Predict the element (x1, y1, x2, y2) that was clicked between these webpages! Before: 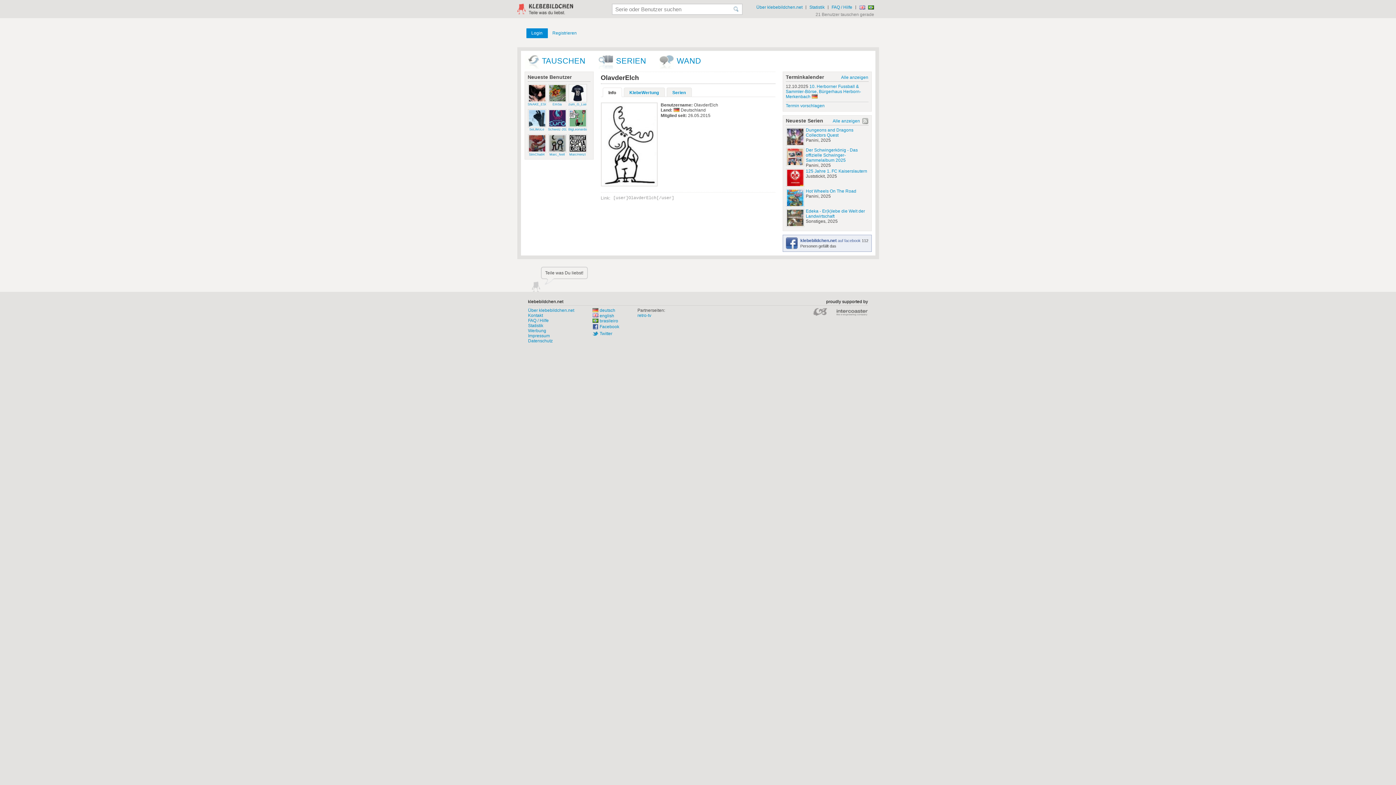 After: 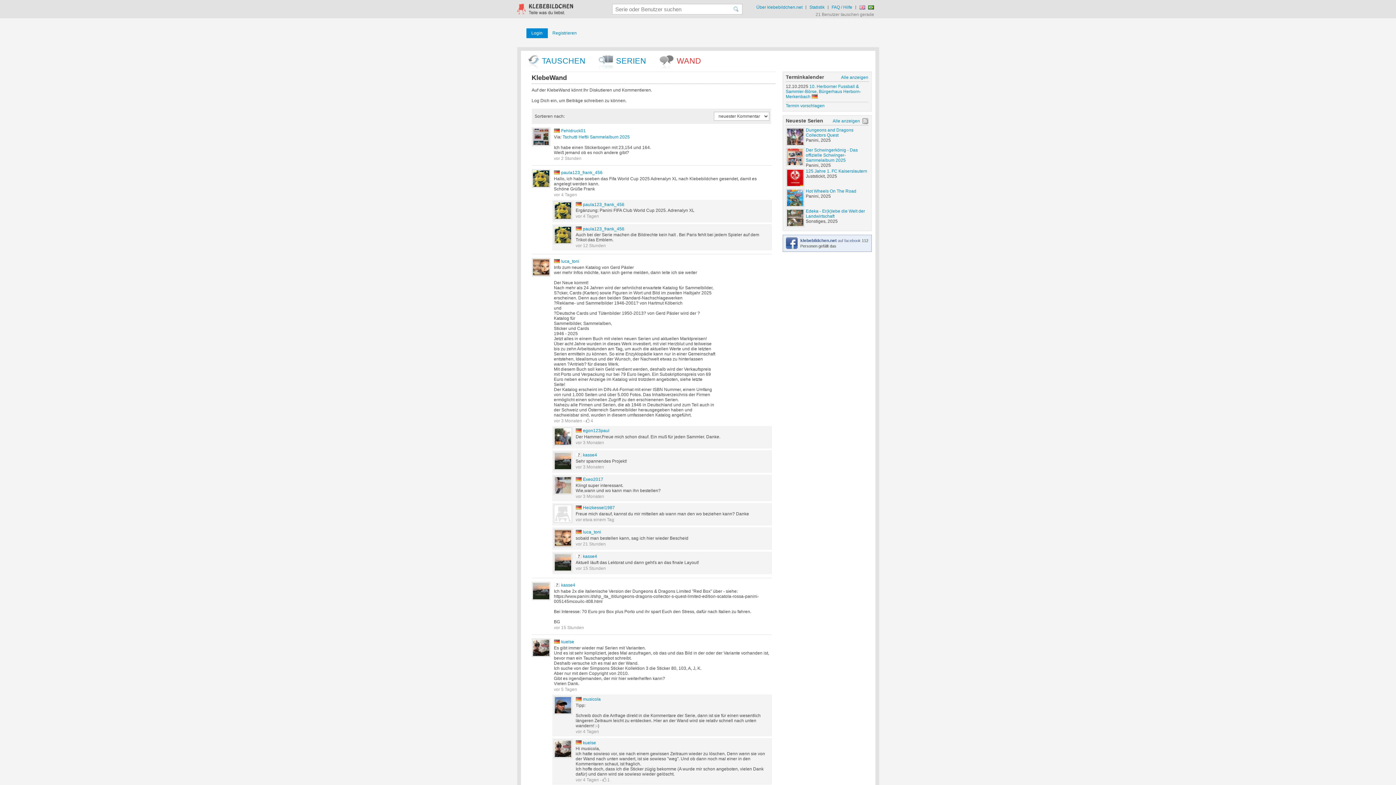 Action: bbox: (659, 55, 702, 69) label: WAND